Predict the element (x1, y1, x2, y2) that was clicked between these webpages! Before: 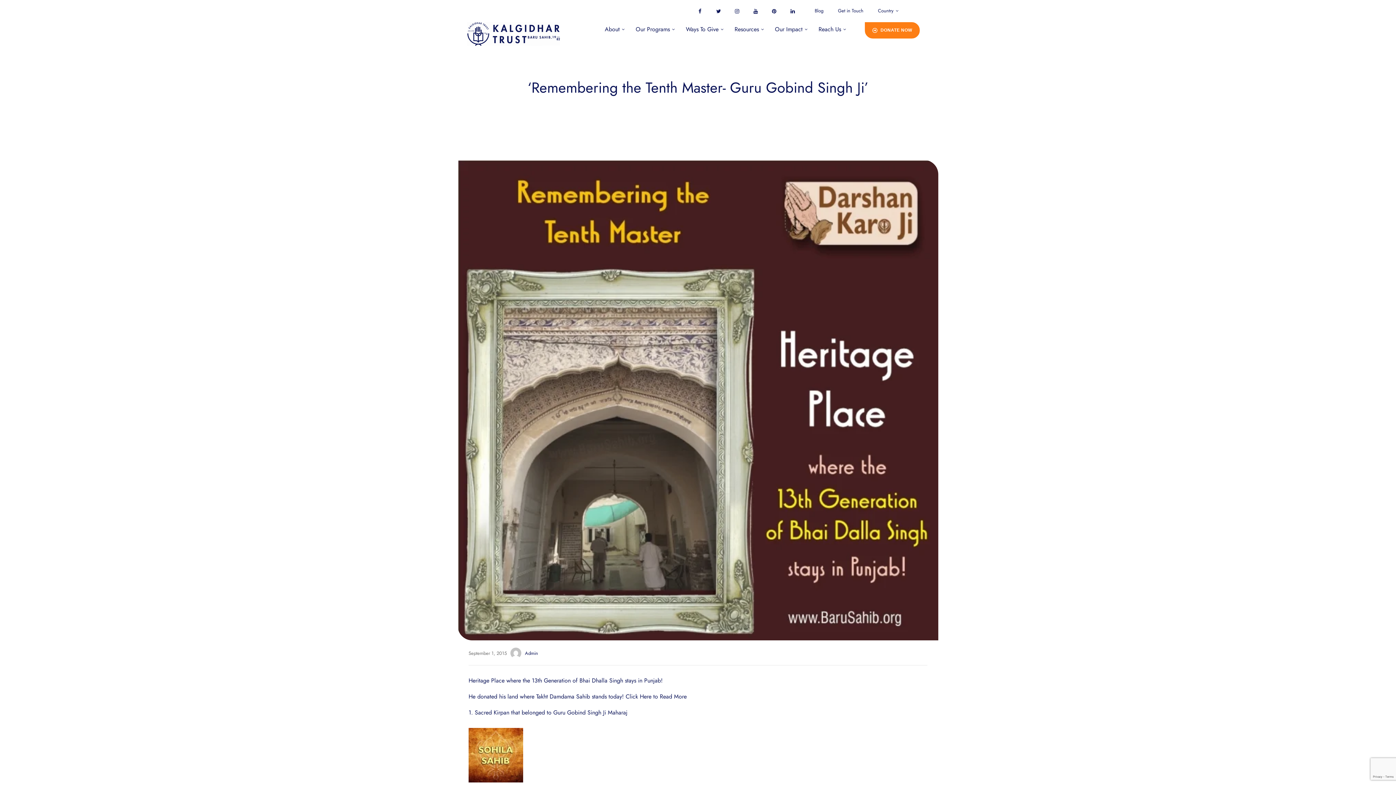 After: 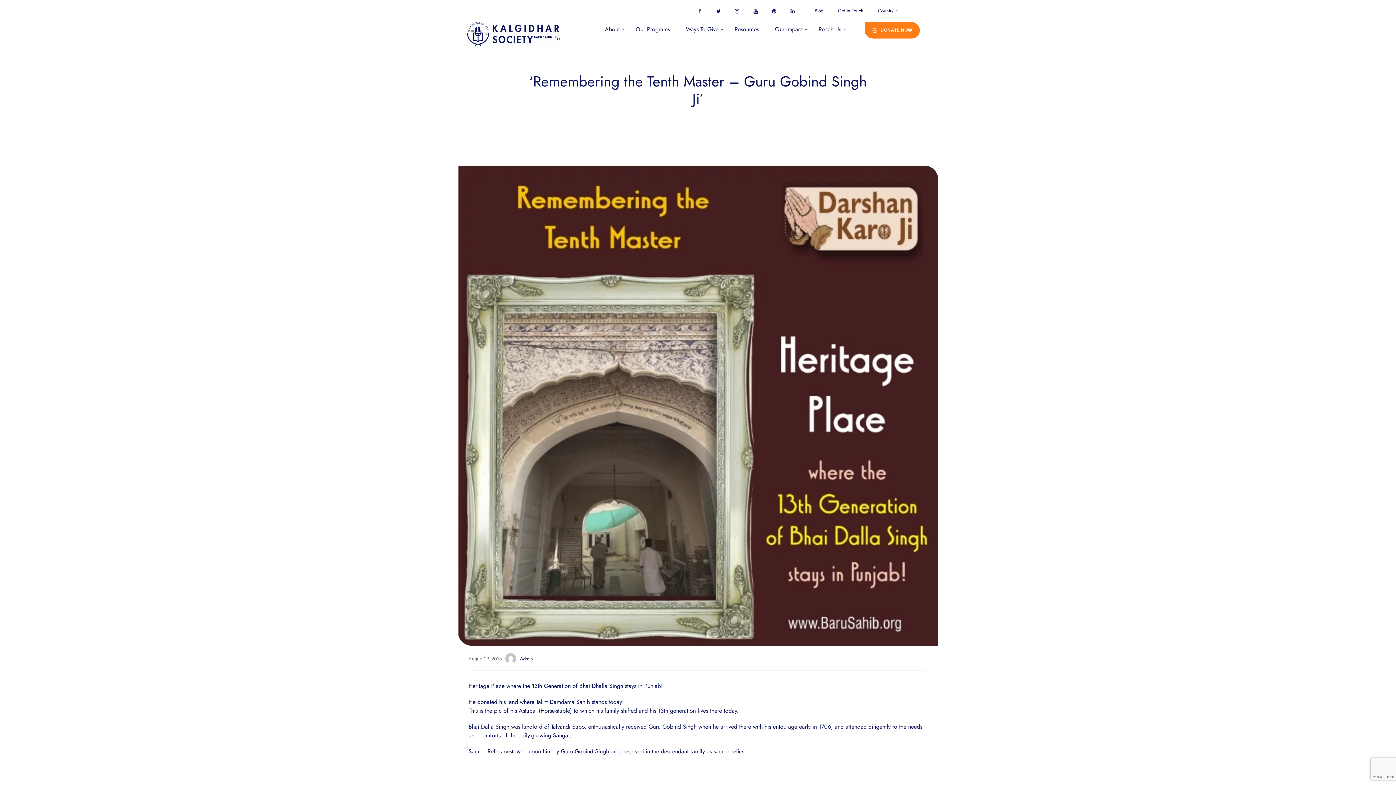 Action: label: Click Here to Read More bbox: (625, 692, 686, 701)